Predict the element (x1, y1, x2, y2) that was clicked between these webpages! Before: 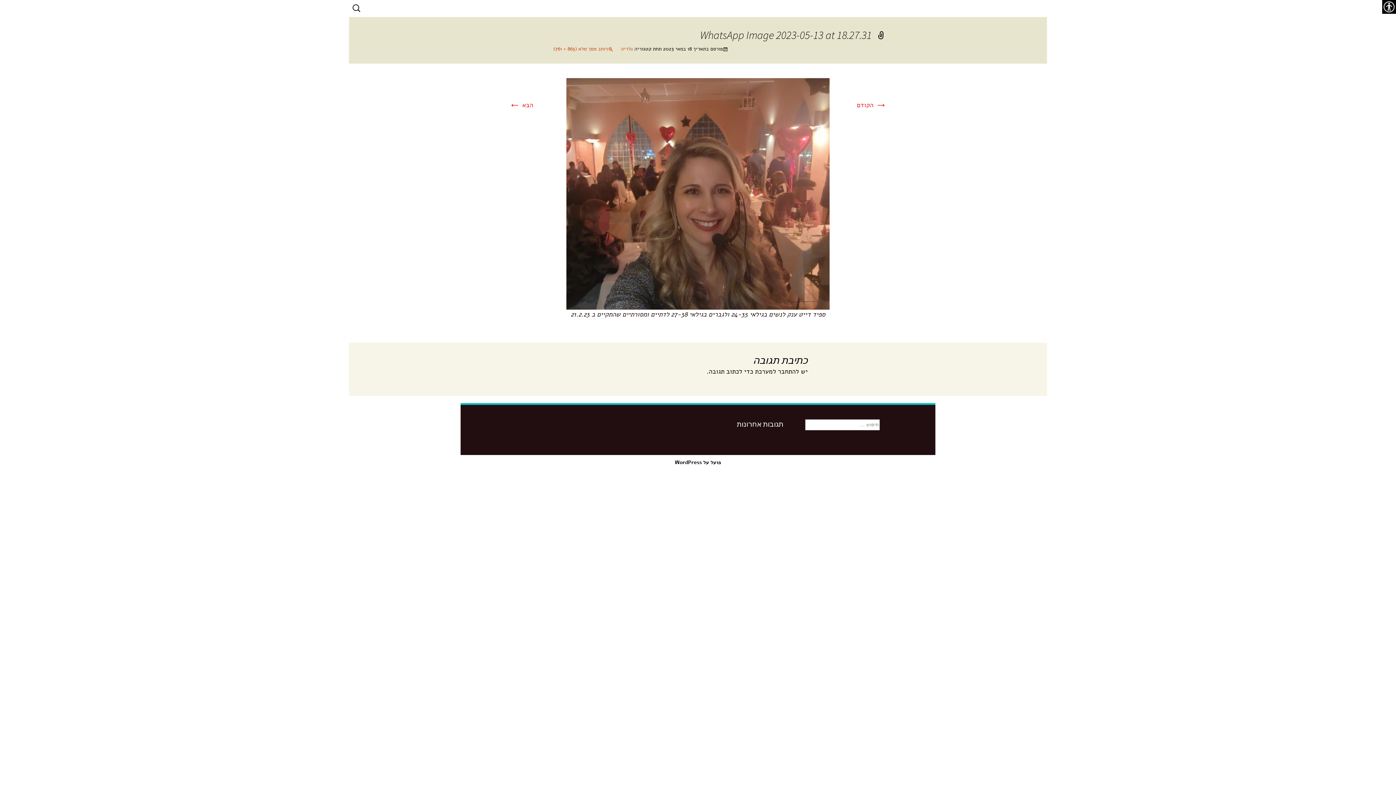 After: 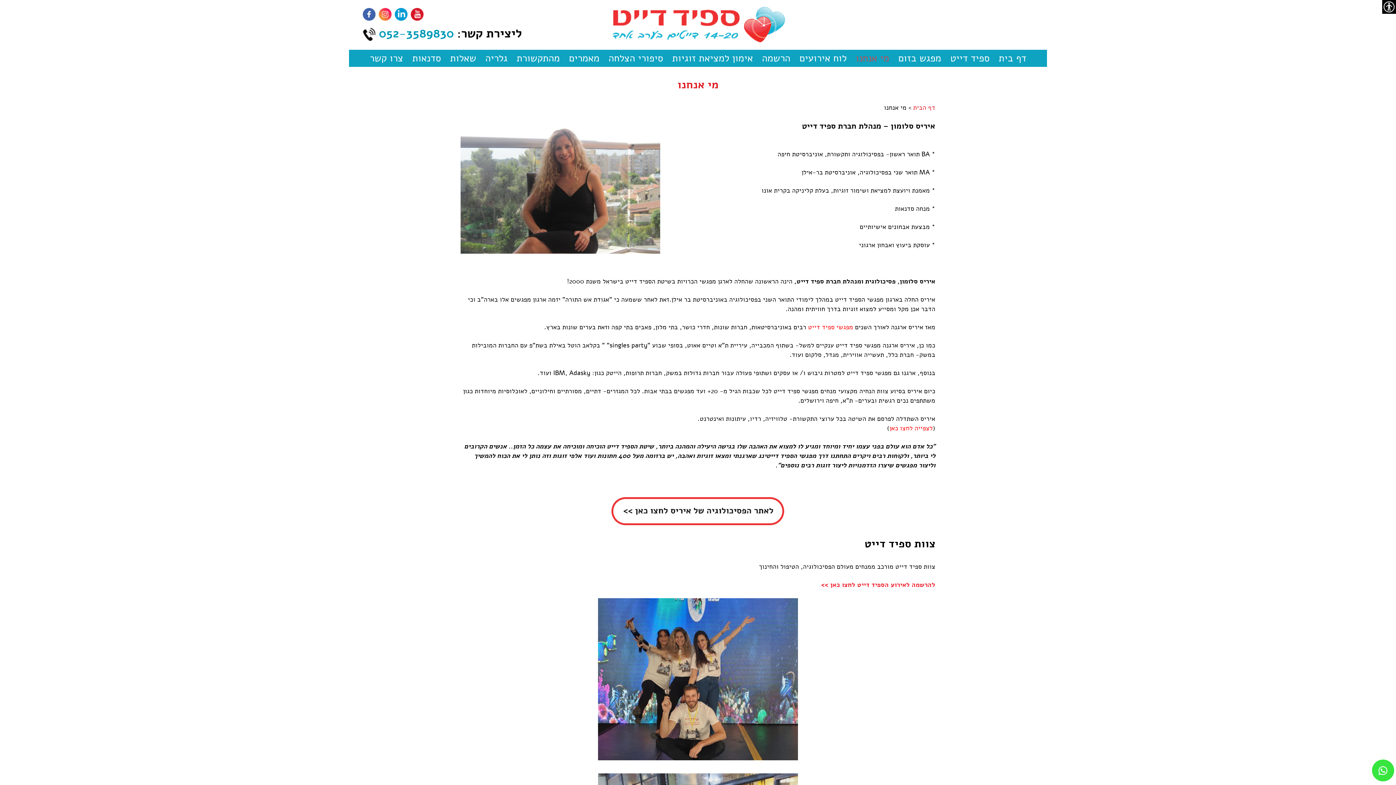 Action: bbox: (852, 0, 893, 17) label: מי אנחנו